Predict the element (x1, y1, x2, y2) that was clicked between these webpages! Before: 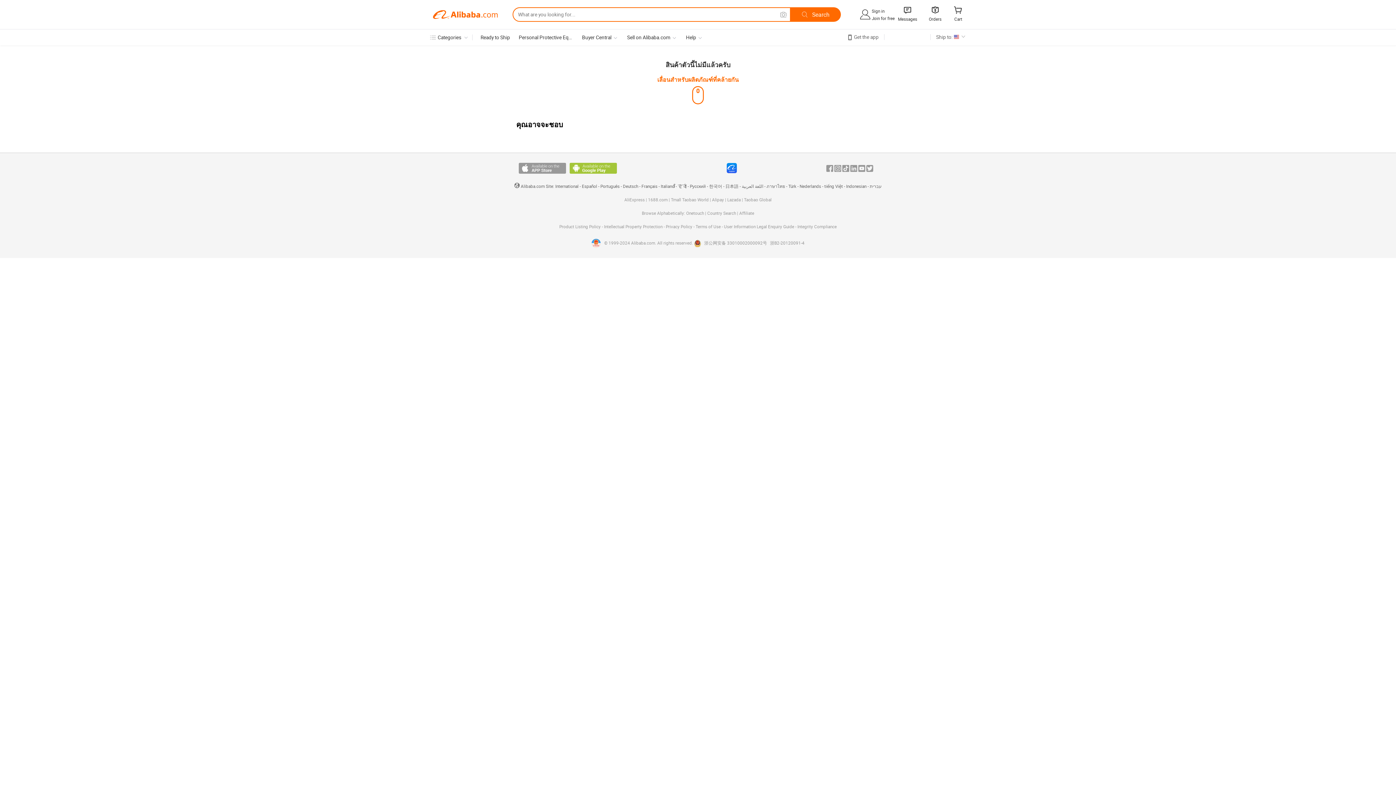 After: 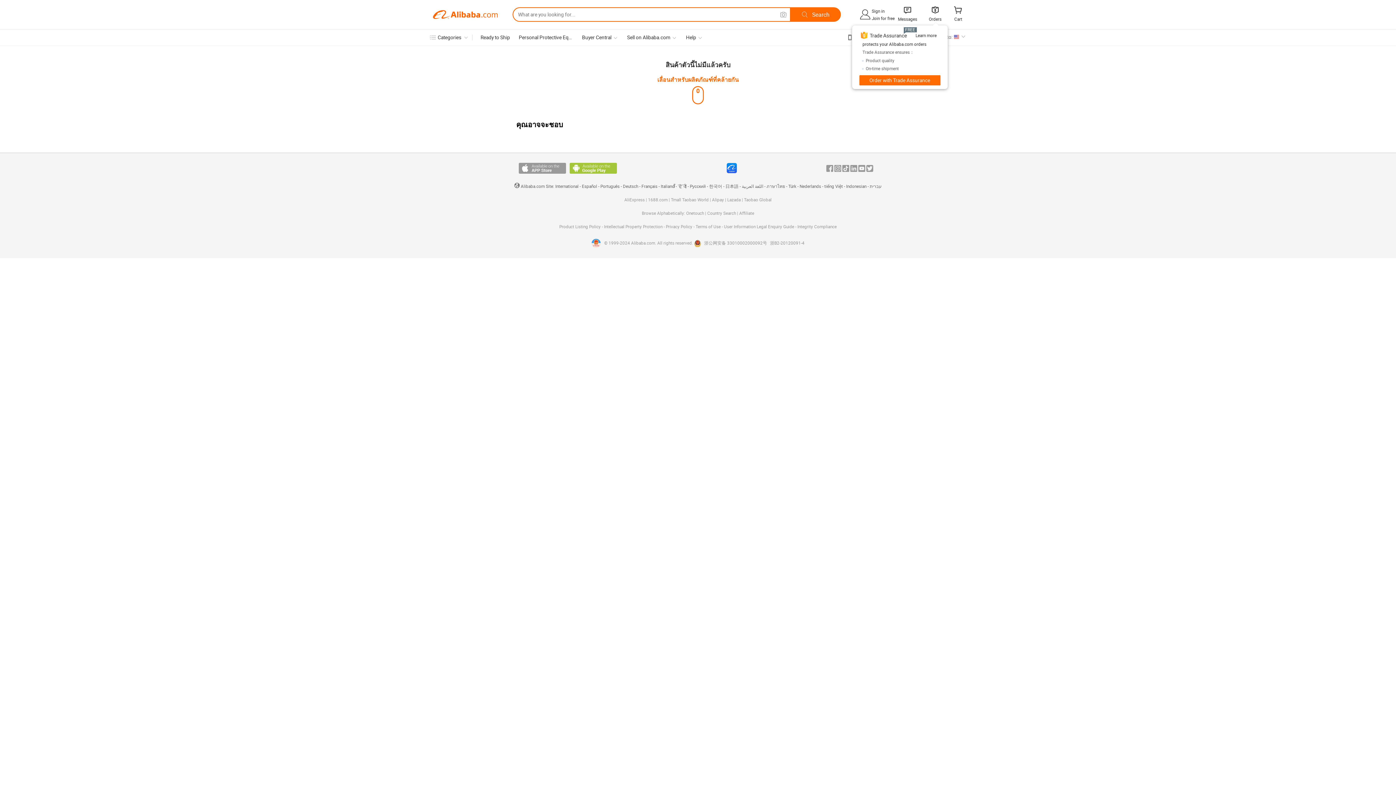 Action: label:  bbox: (930, 7, 940, 14)